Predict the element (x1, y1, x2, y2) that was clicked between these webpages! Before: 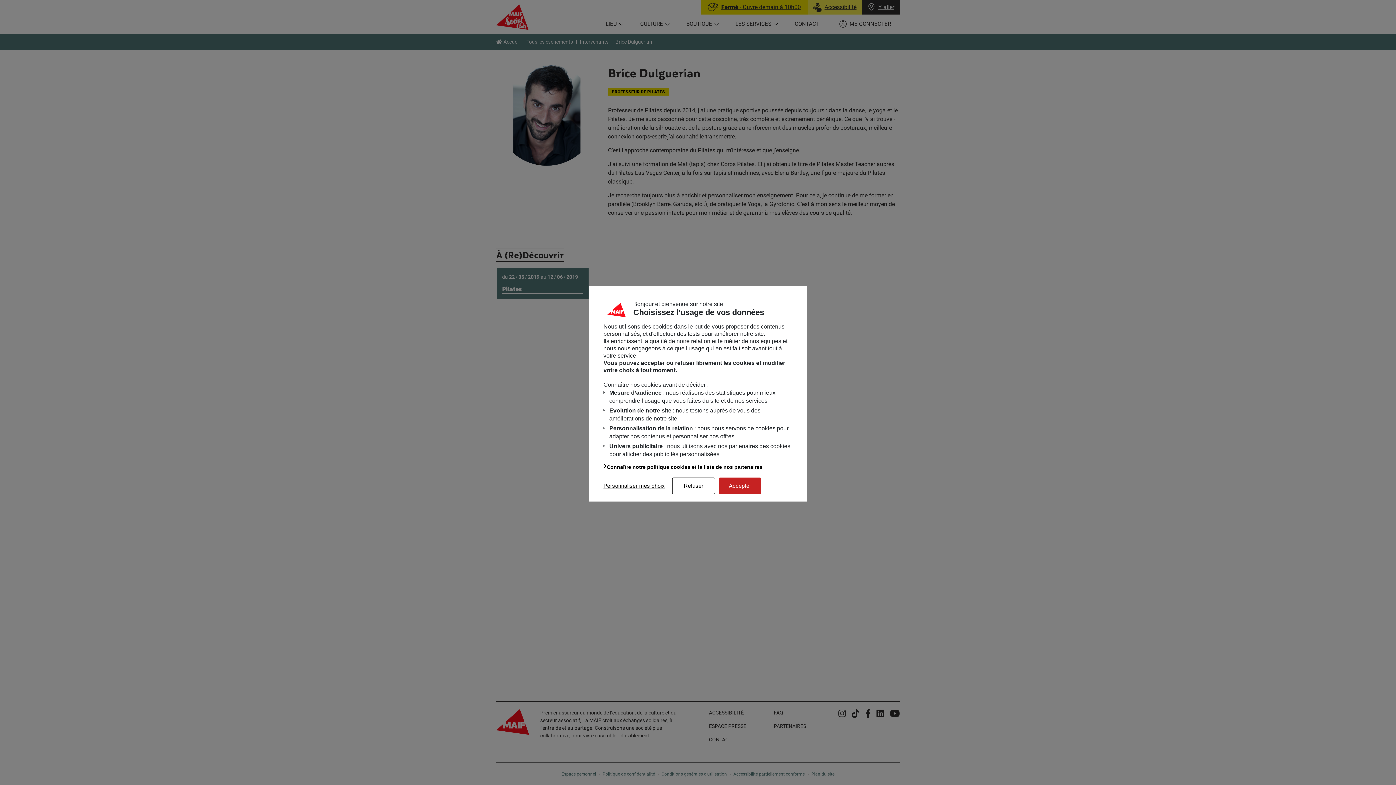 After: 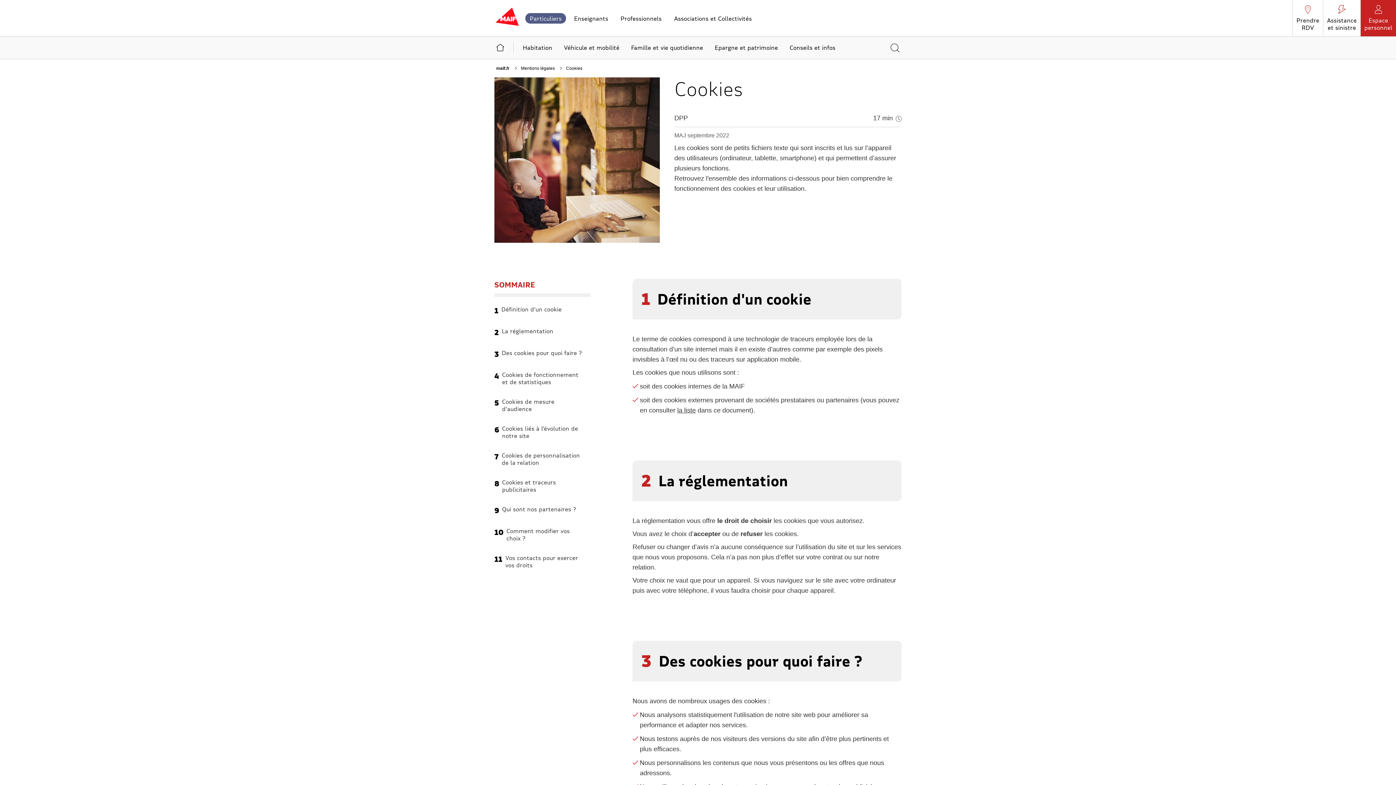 Action: bbox: (603, 464, 792, 470) label: Connaître notre politique cookies et la liste de nos partenaires